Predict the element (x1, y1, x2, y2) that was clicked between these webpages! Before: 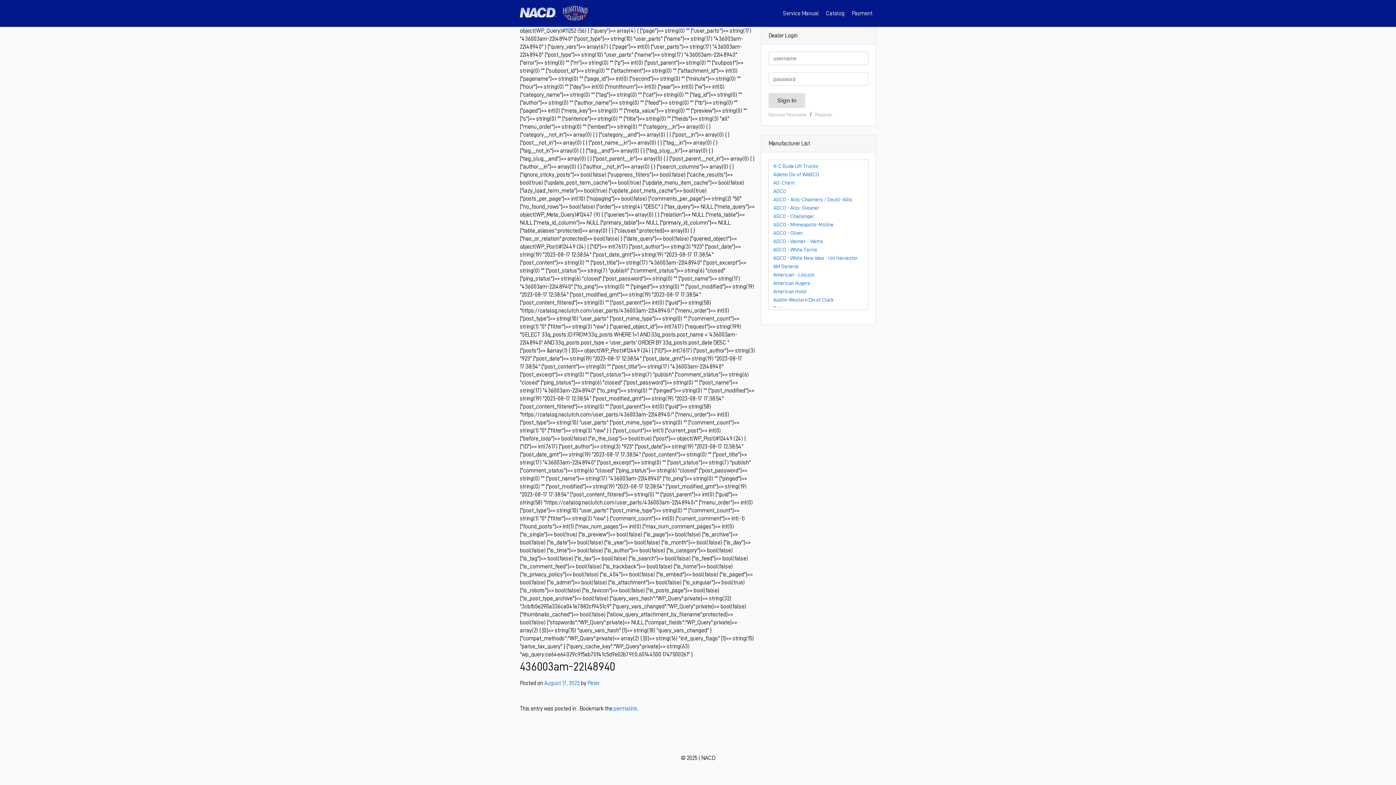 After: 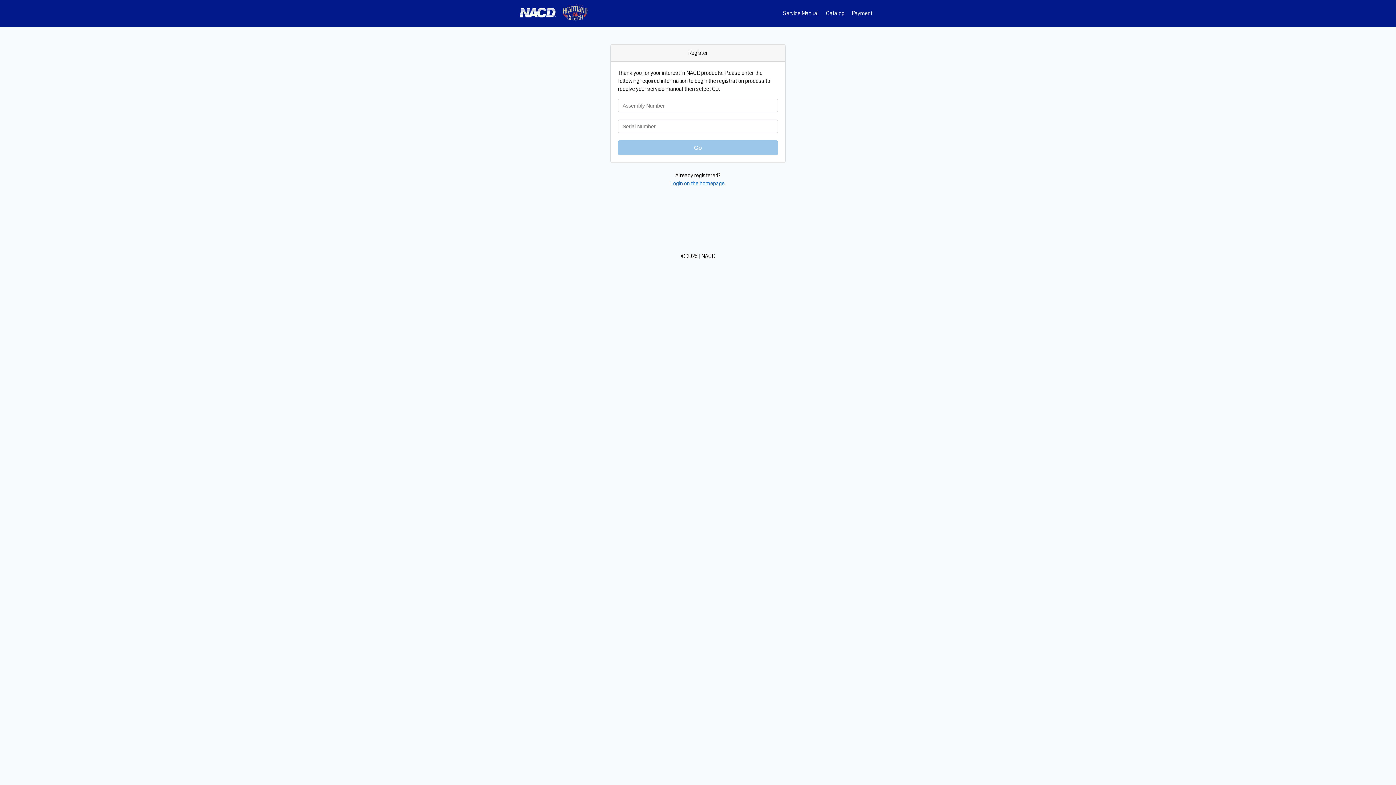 Action: bbox: (779, 7, 822, 19) label: Service Manual